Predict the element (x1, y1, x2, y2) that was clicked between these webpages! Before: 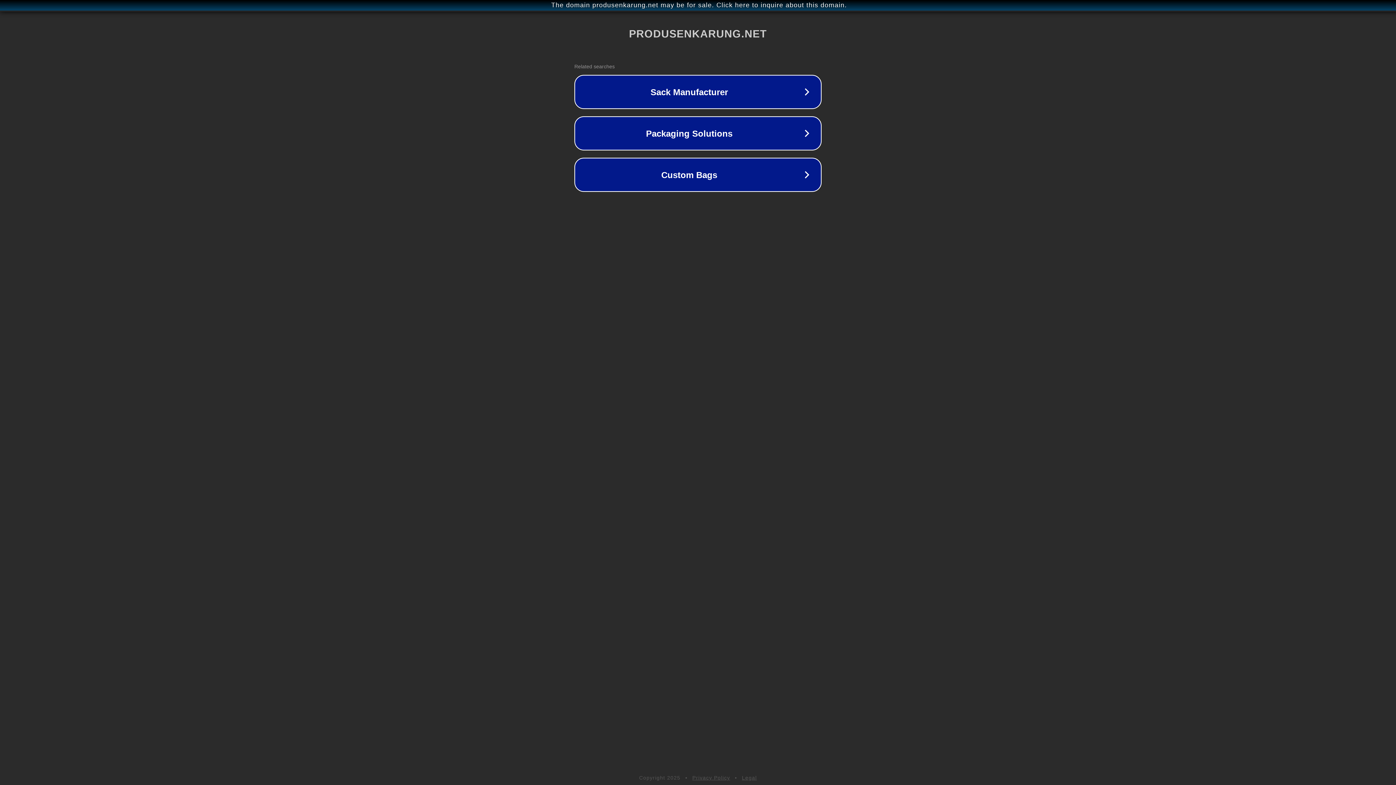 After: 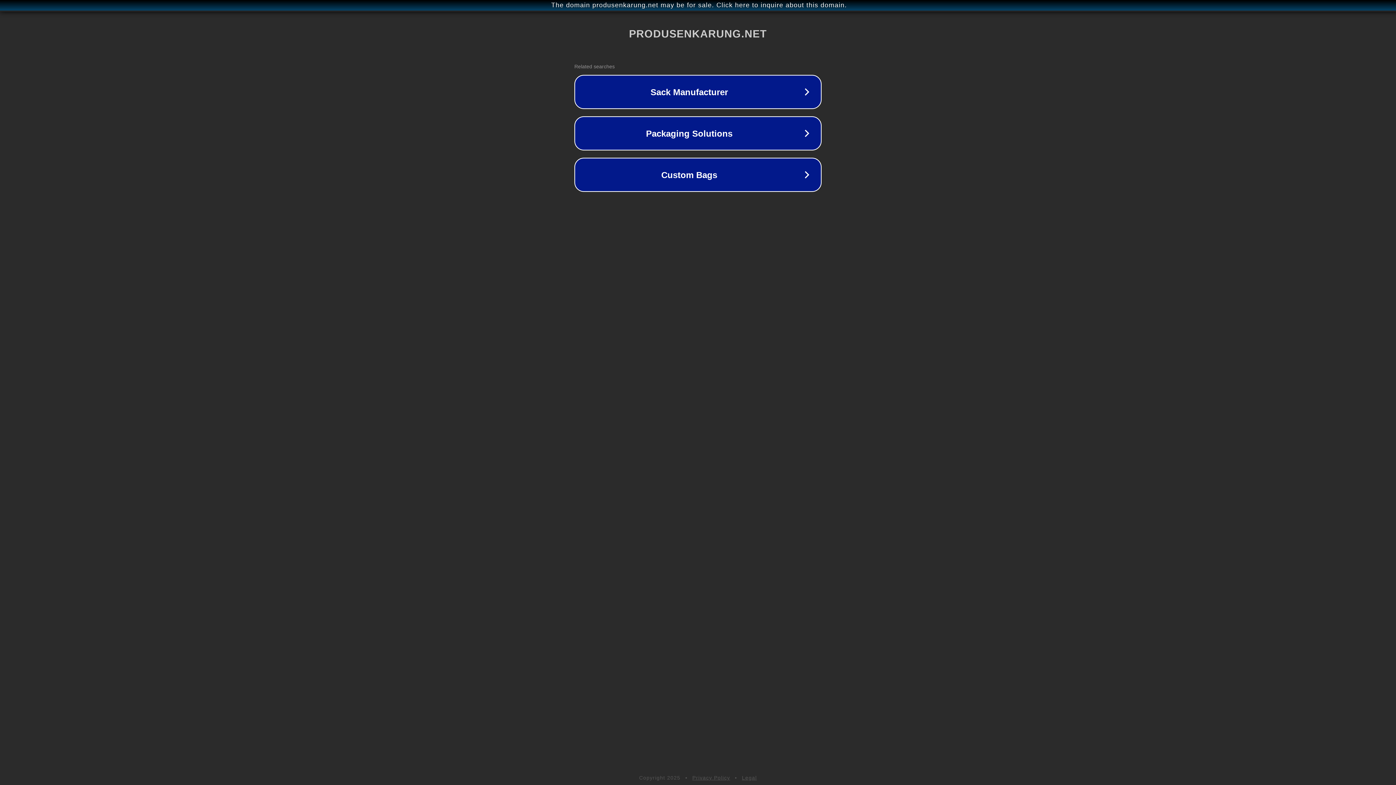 Action: bbox: (692, 775, 730, 781) label: Privacy Policy